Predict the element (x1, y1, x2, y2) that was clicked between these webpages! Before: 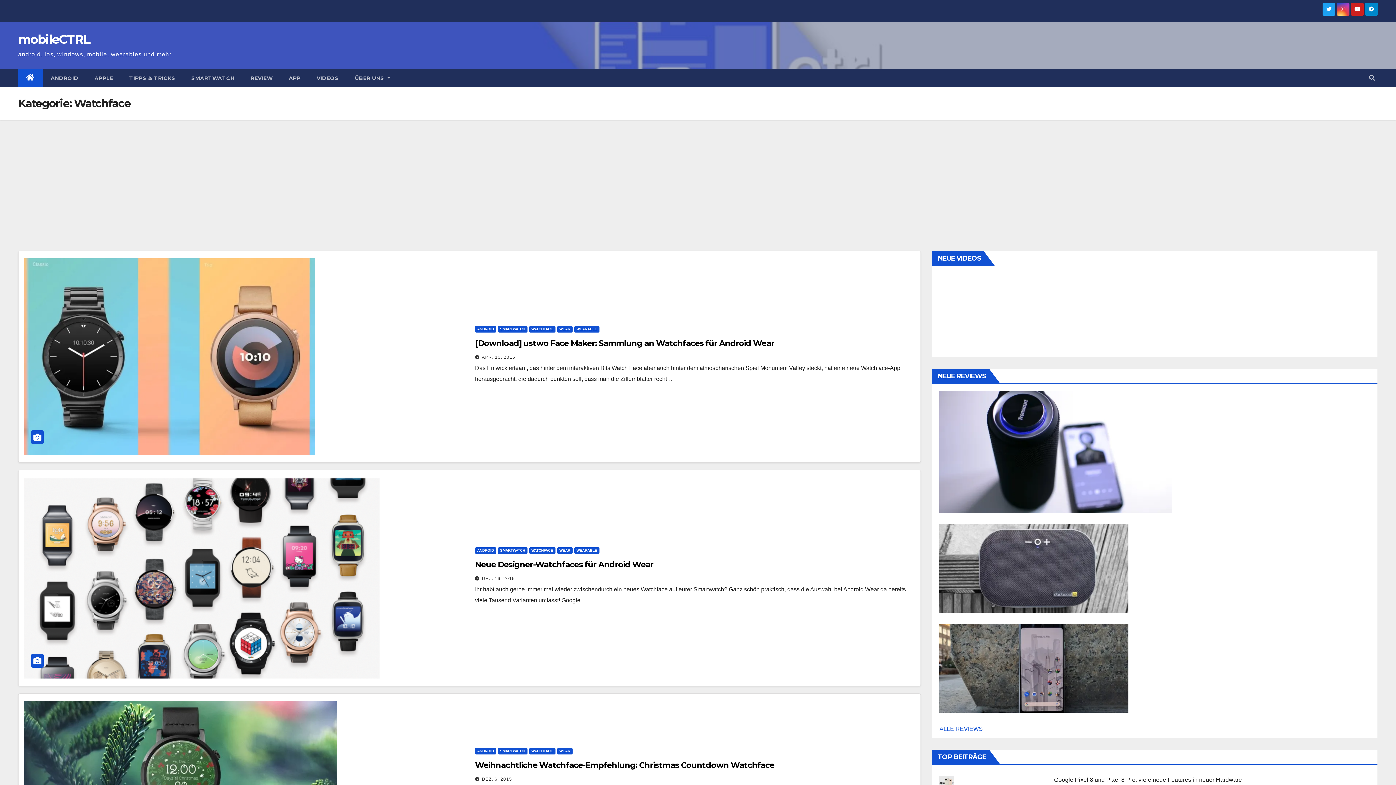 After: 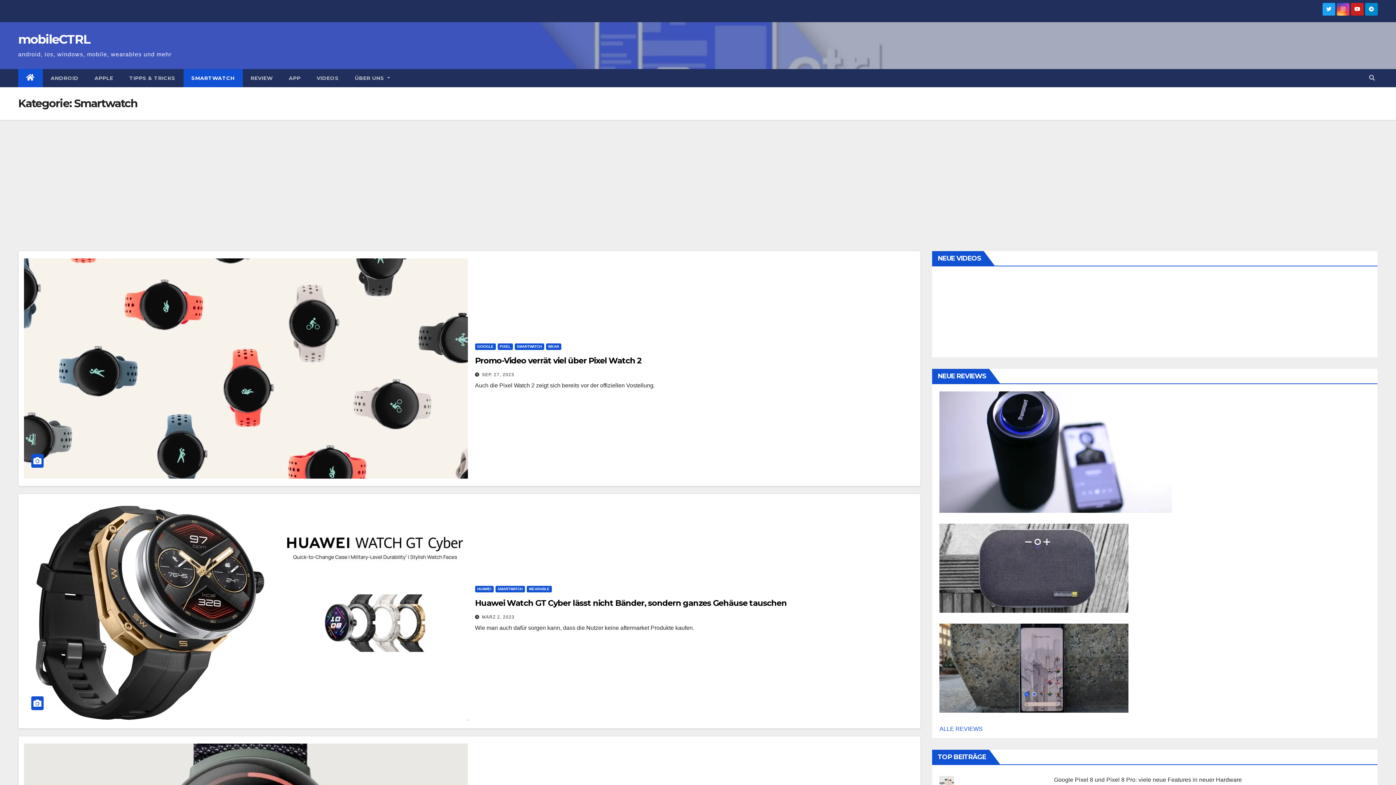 Action: bbox: (498, 326, 527, 332) label: SMARTWATCH